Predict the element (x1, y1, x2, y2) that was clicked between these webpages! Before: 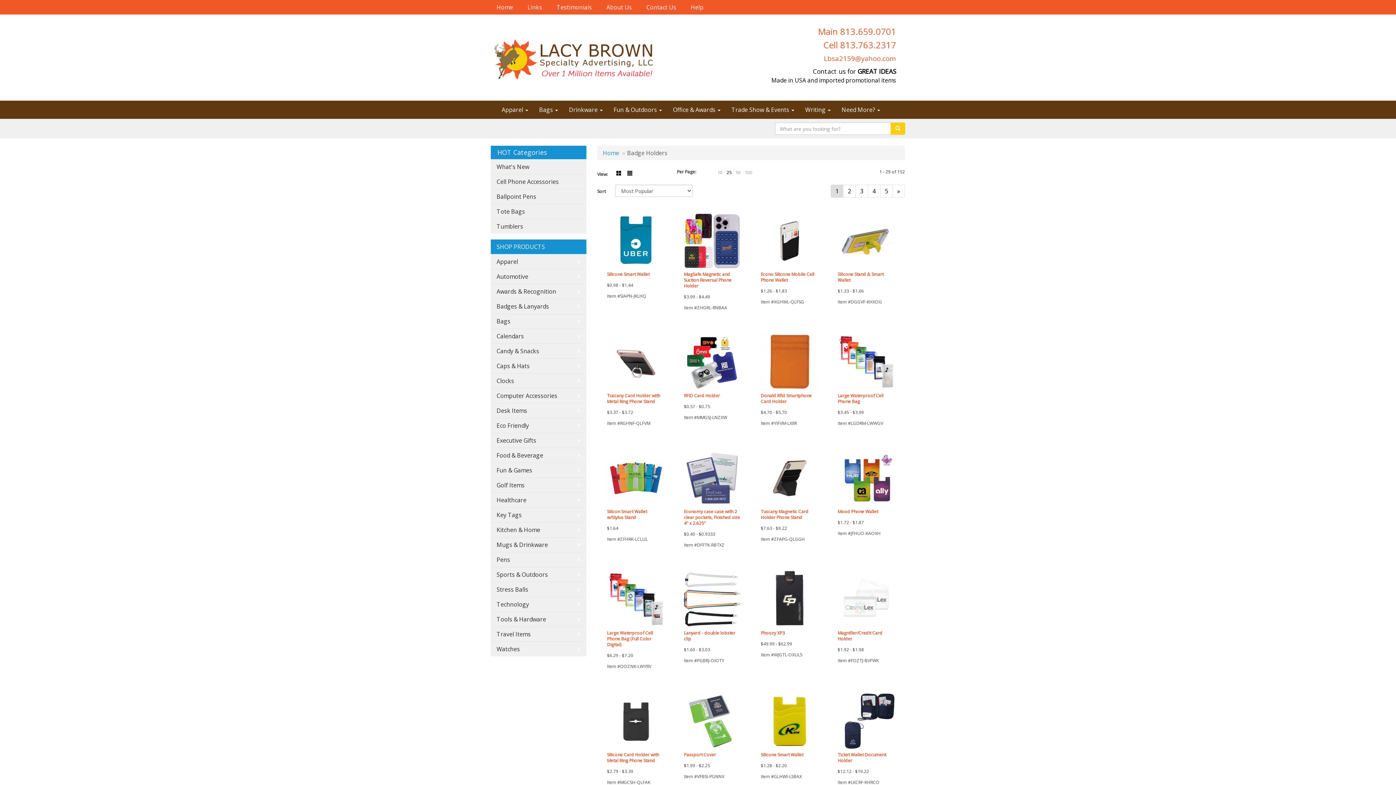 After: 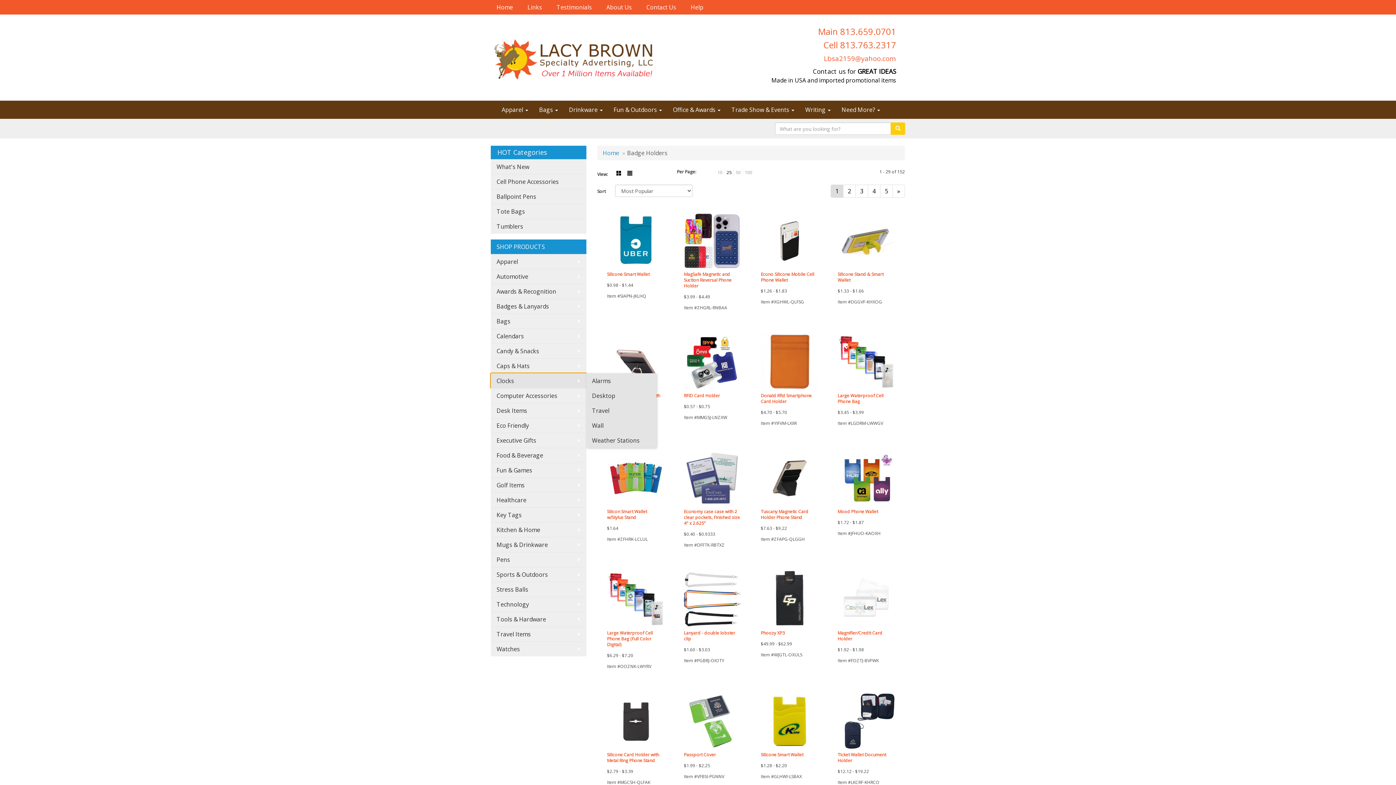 Action: bbox: (490, 373, 586, 388) label: Clocks